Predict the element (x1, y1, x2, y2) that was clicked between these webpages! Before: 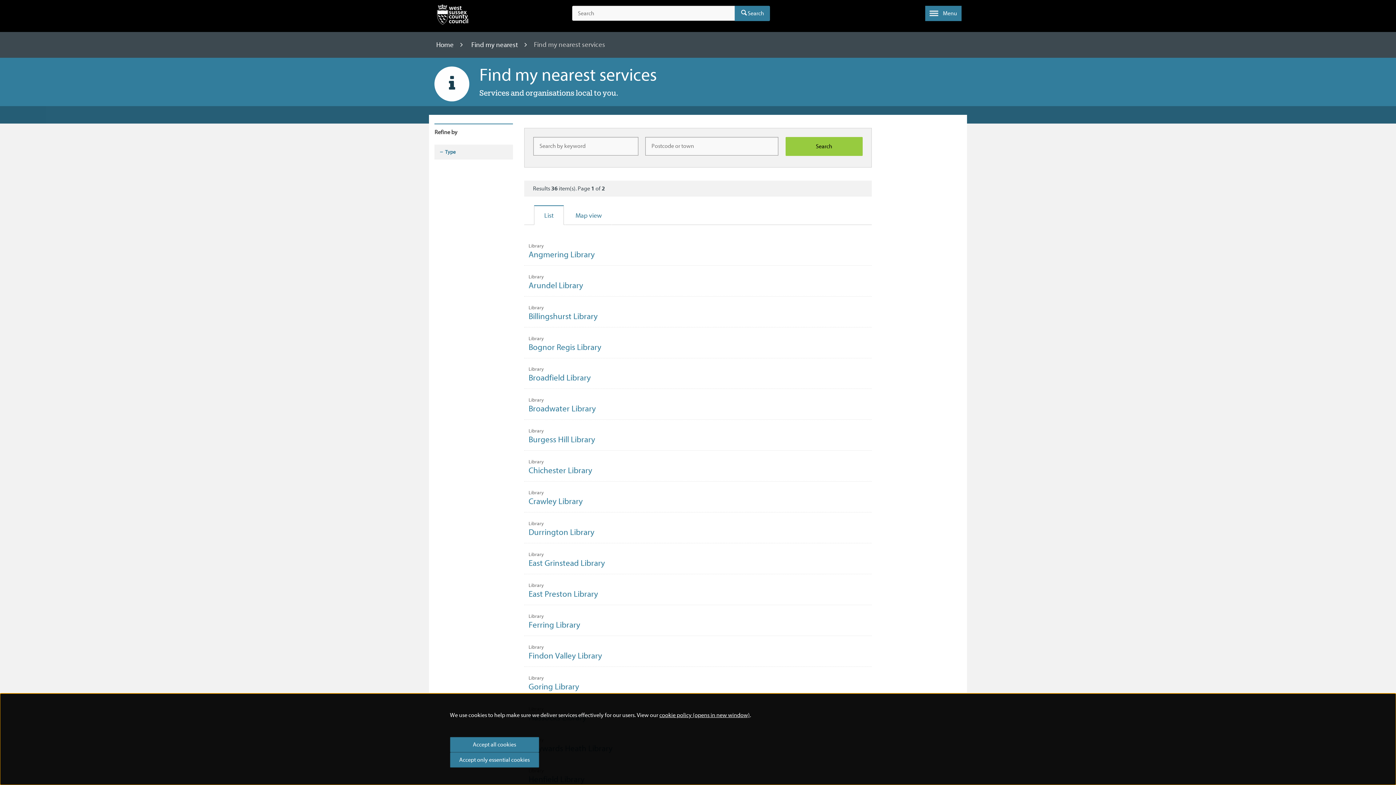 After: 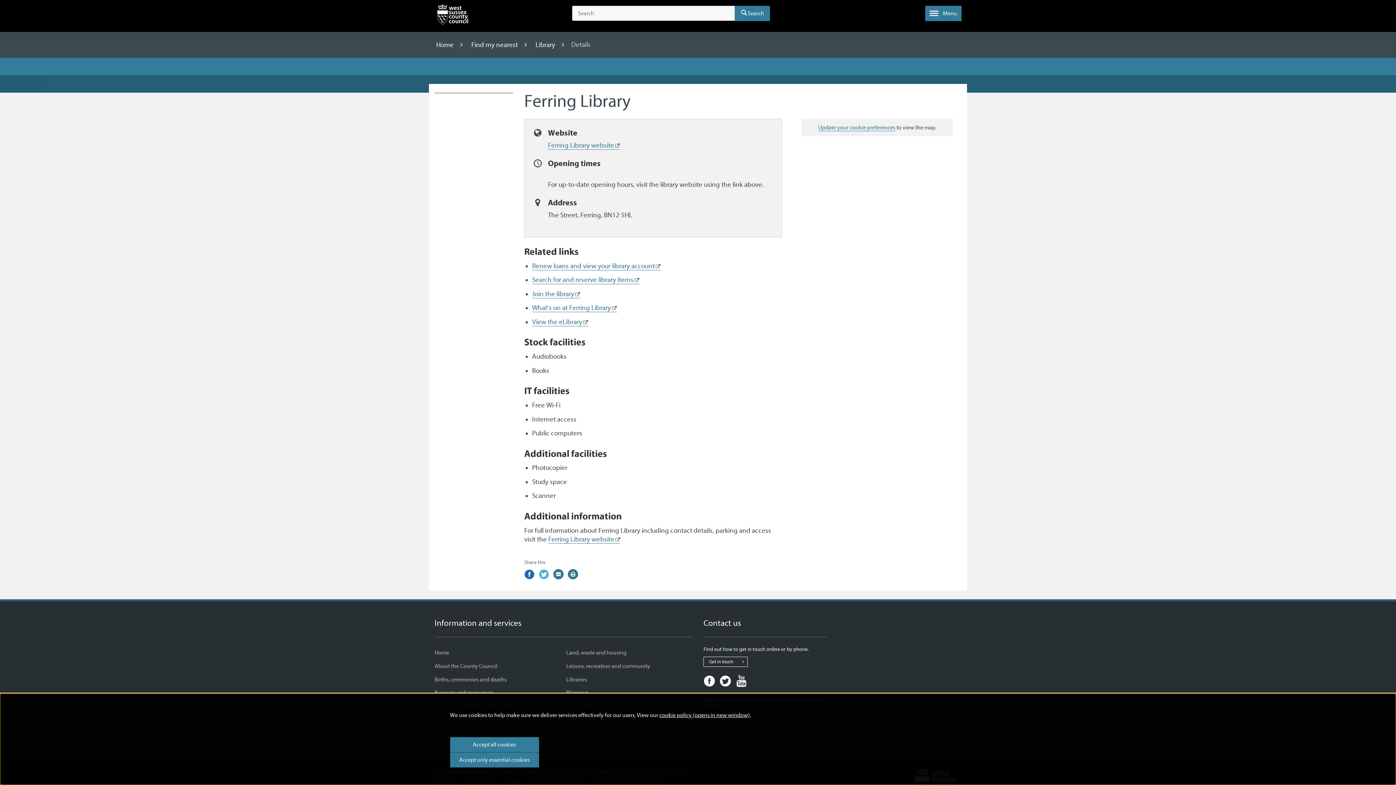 Action: label: Library
Ferring Library bbox: (524, 606, 871, 634)